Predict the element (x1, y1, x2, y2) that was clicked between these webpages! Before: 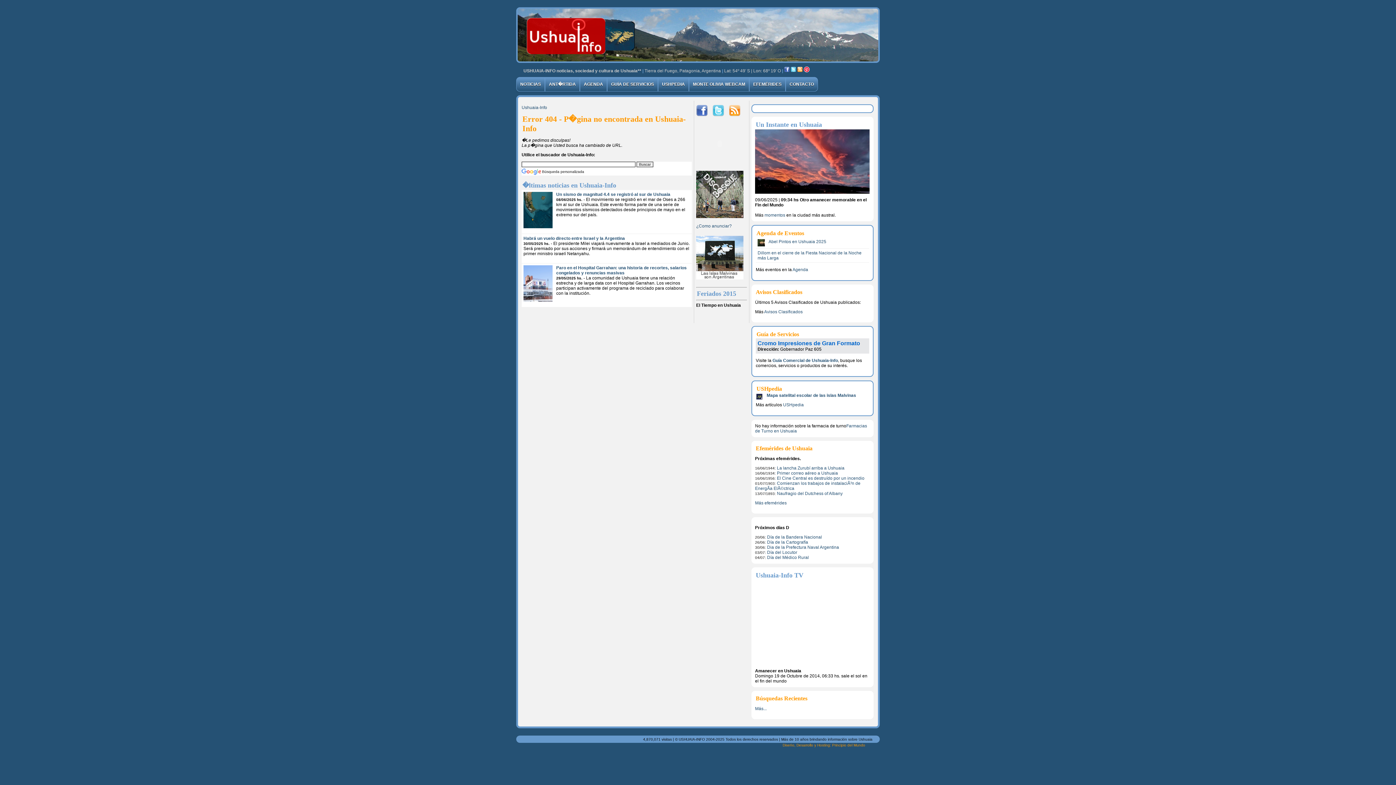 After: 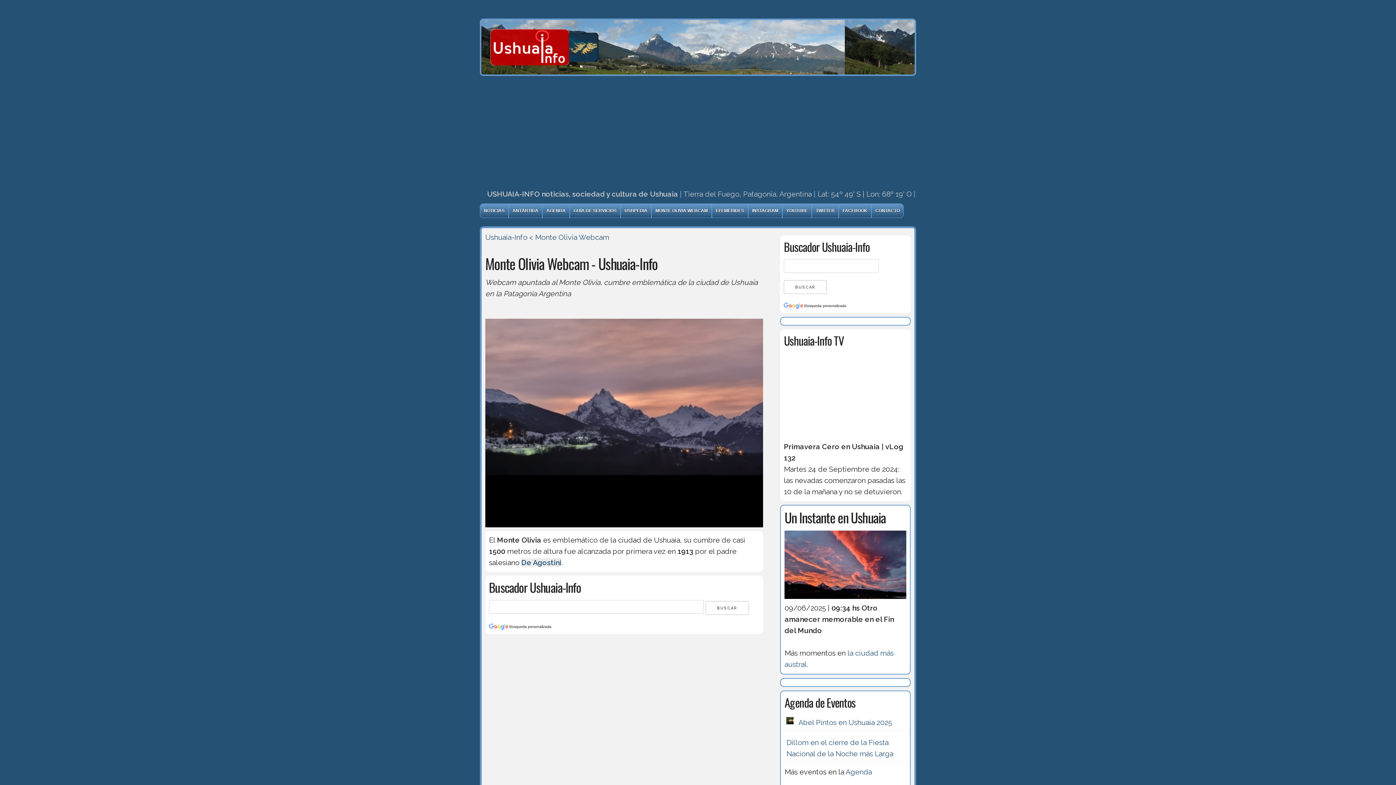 Action: bbox: (689, 77, 749, 91) label: MONTE OLIVIA WEBCAM